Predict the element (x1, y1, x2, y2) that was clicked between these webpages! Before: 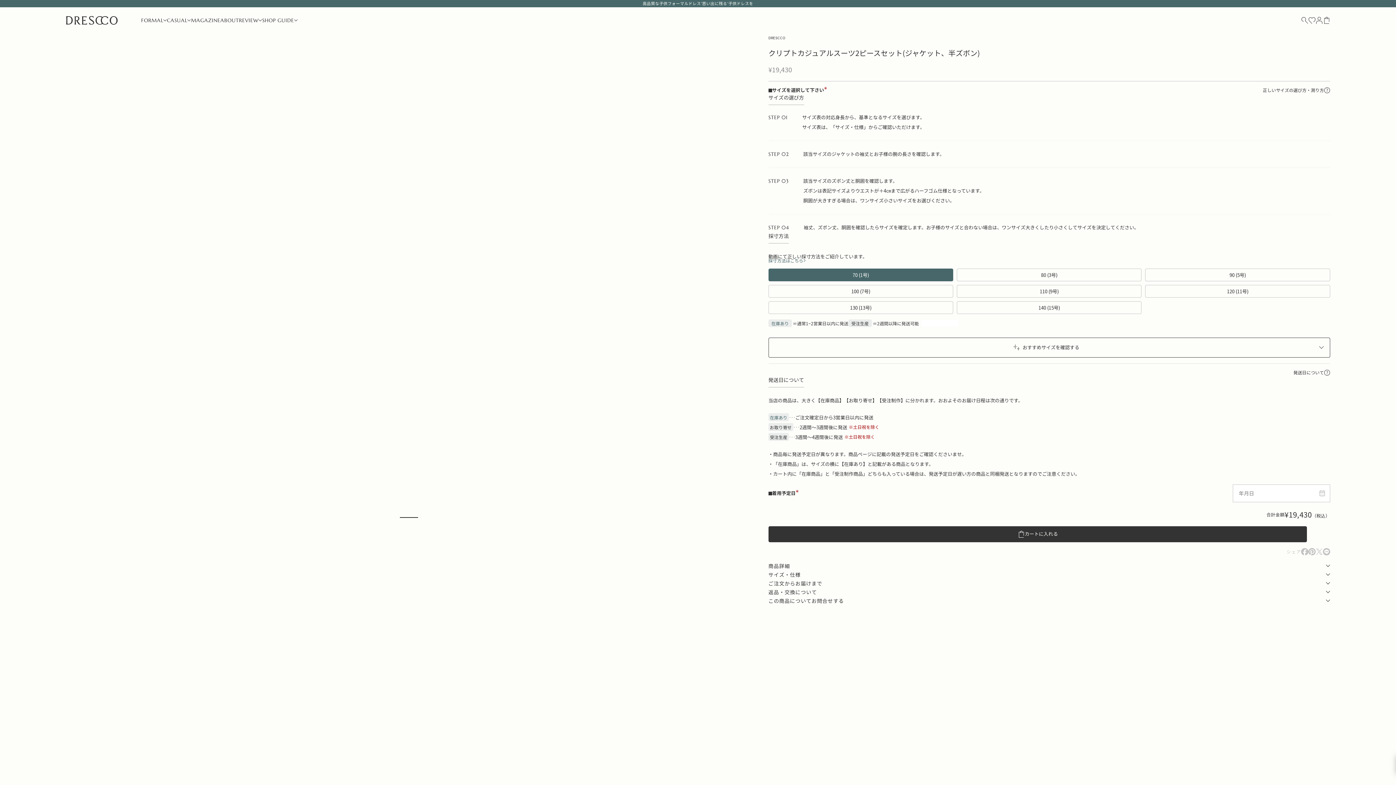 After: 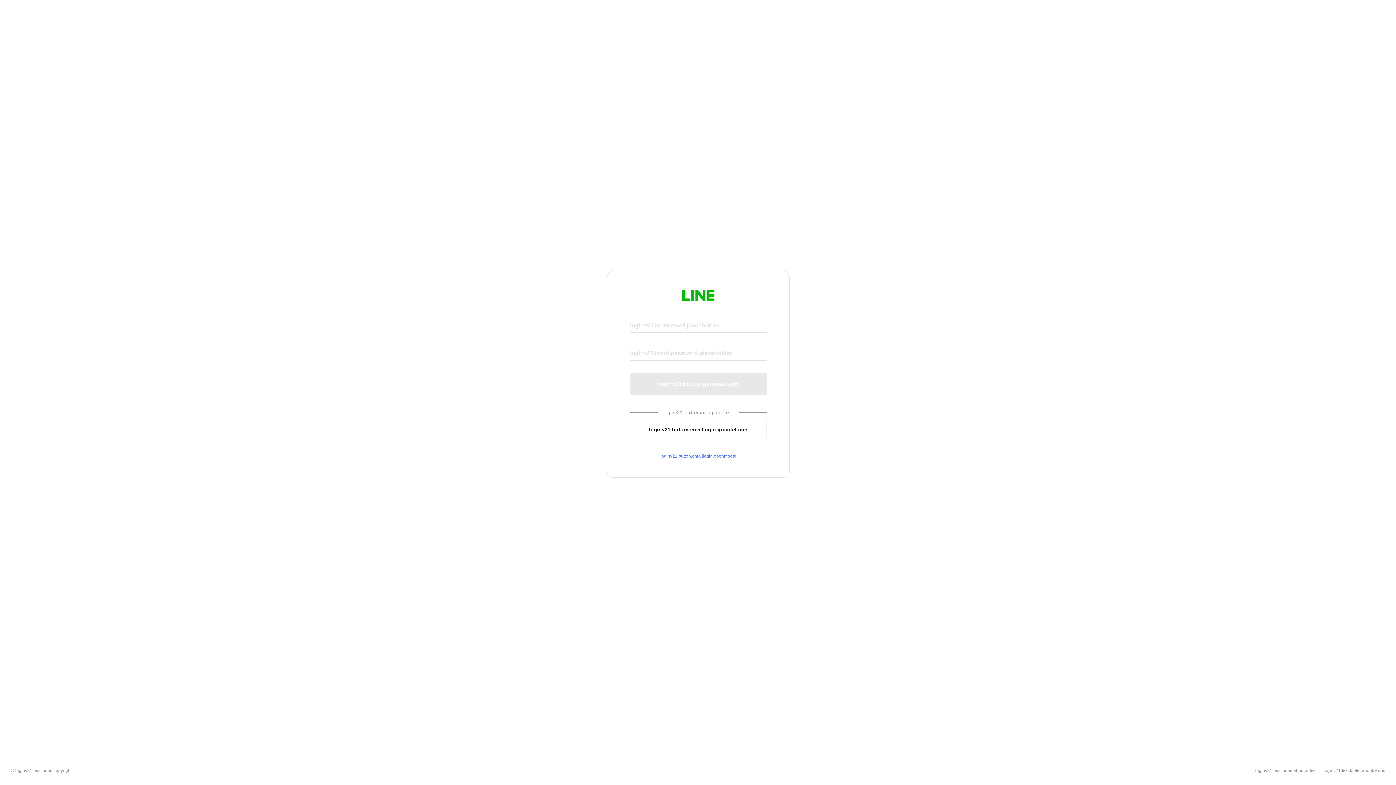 Action: label: Lineでシェア bbox: (1323, 548, 1330, 555)